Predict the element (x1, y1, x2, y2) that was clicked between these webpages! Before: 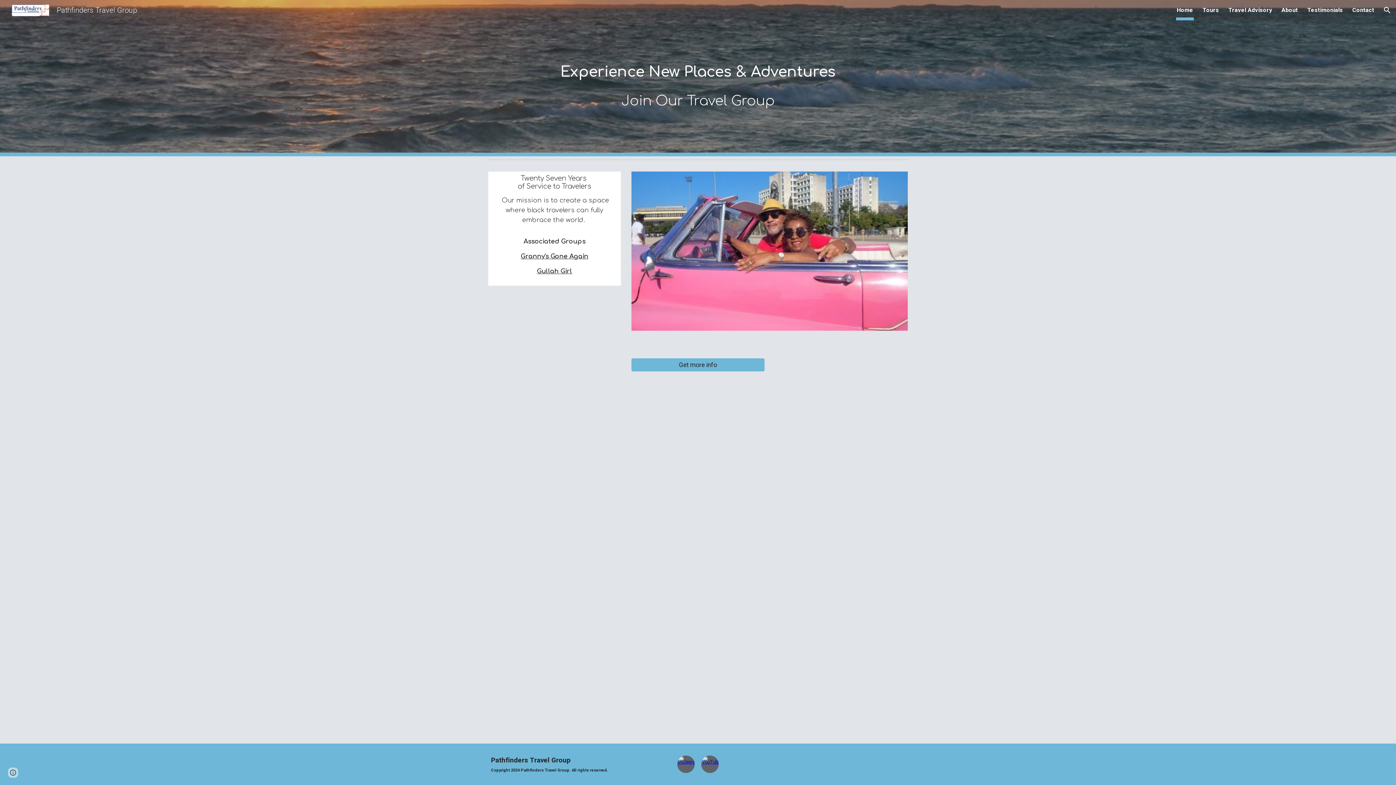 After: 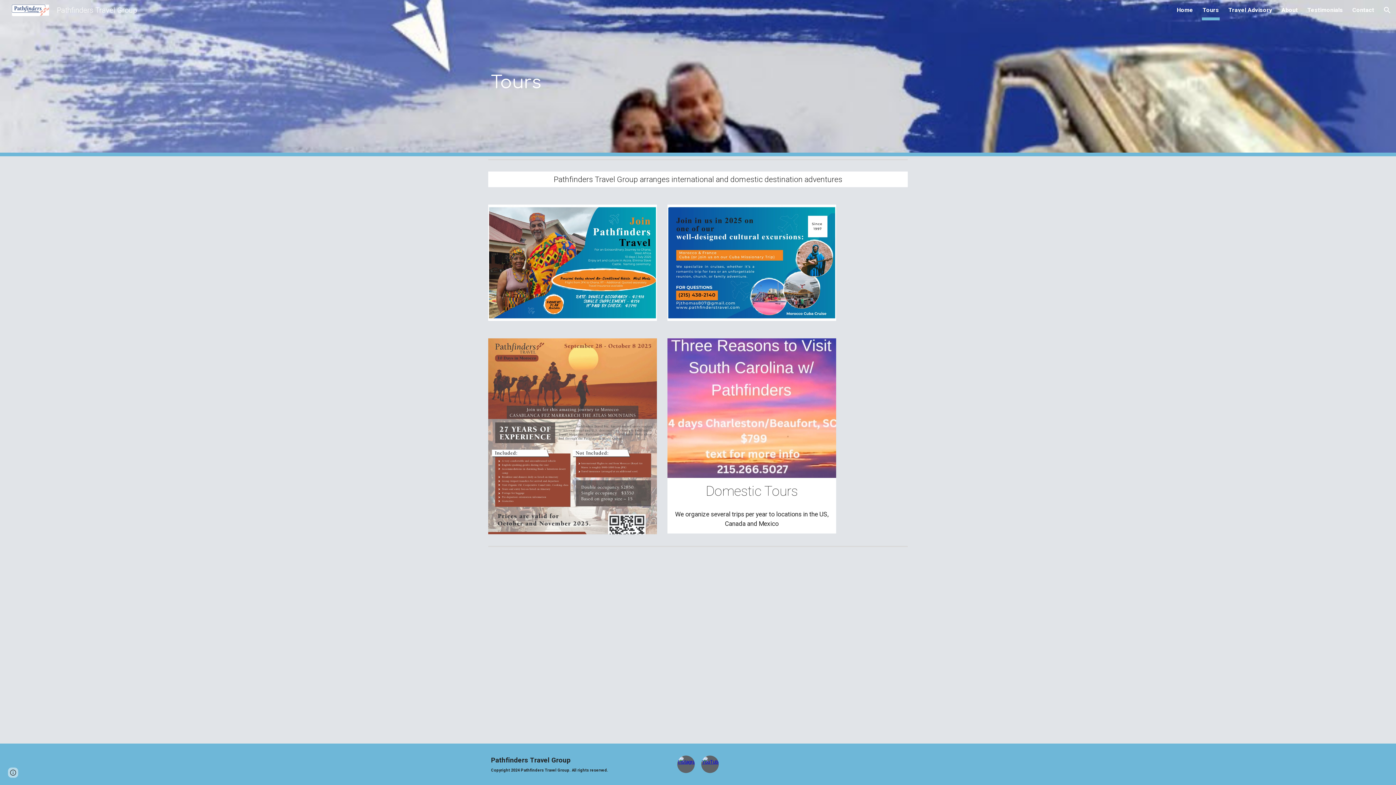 Action: bbox: (520, 252, 588, 260) label: Granny's Gone Again